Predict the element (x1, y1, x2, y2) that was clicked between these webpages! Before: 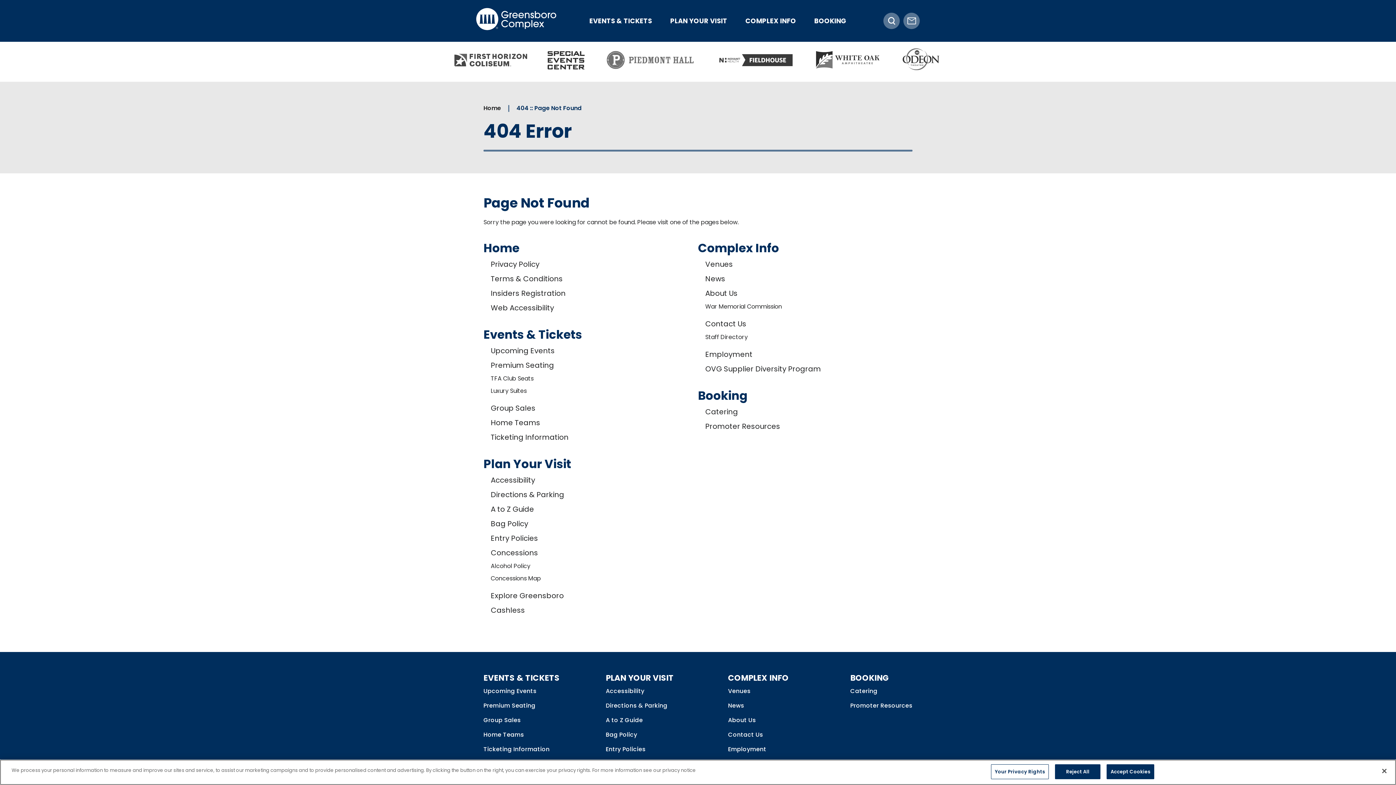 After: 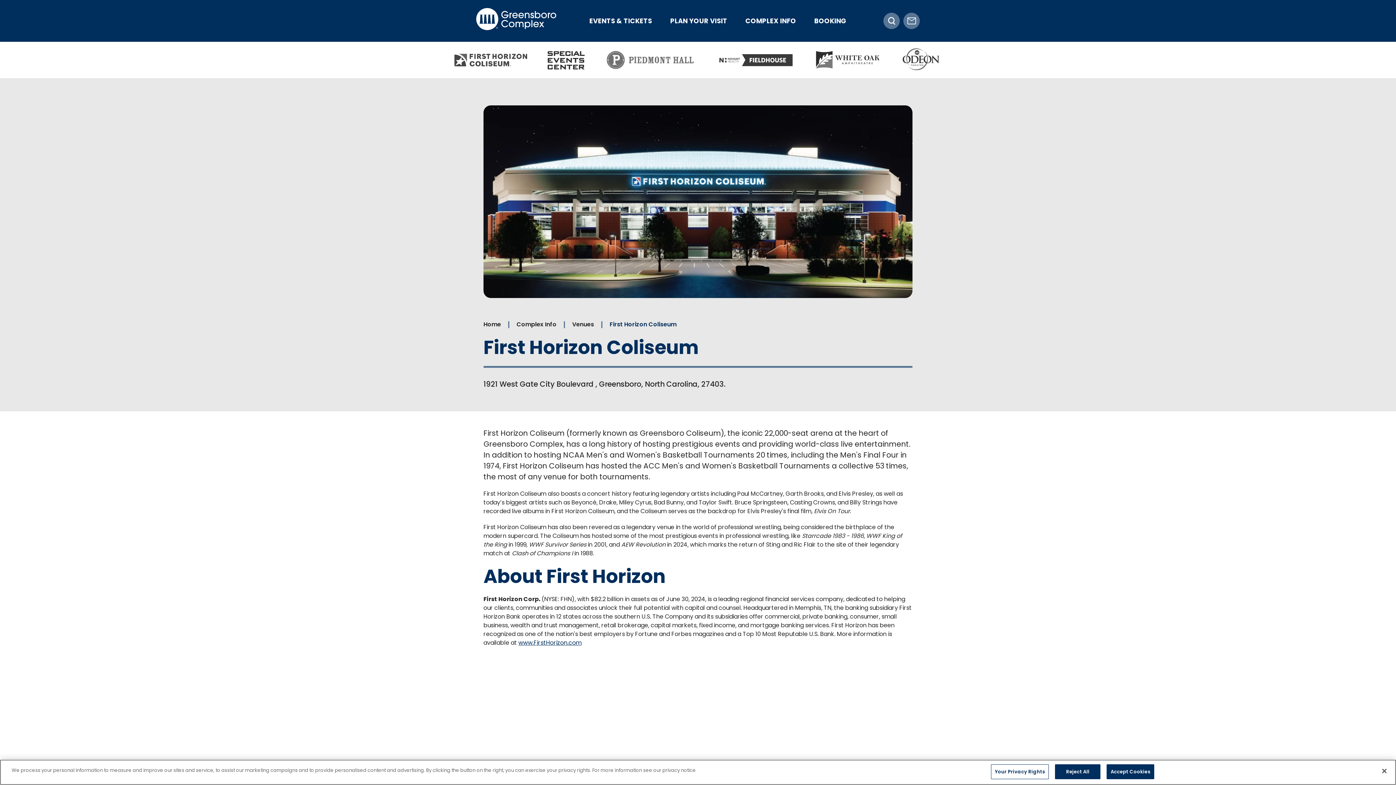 Action: bbox: (454, 53, 527, 66)